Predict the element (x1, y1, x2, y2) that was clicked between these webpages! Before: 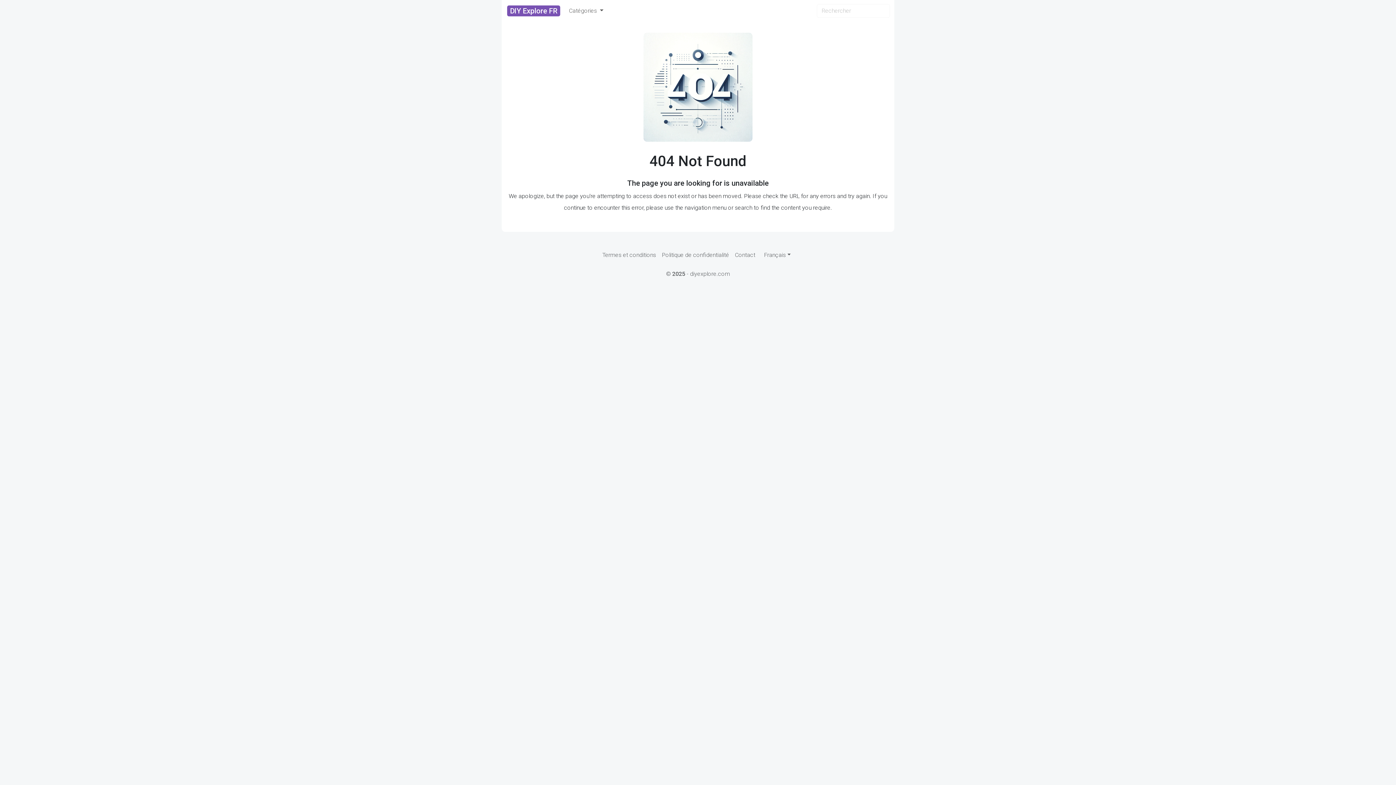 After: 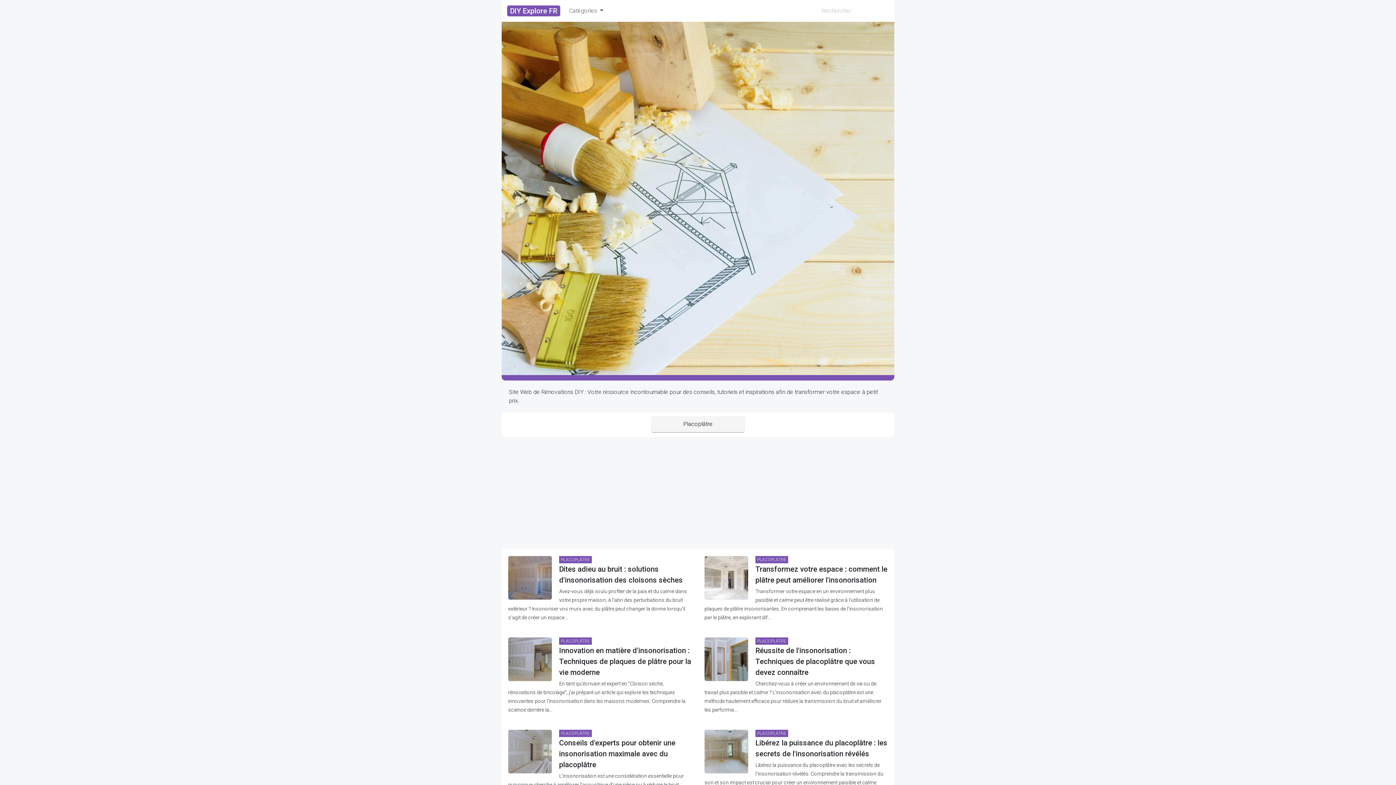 Action: label: DIY Explore FR bbox: (507, 5, 560, 16)